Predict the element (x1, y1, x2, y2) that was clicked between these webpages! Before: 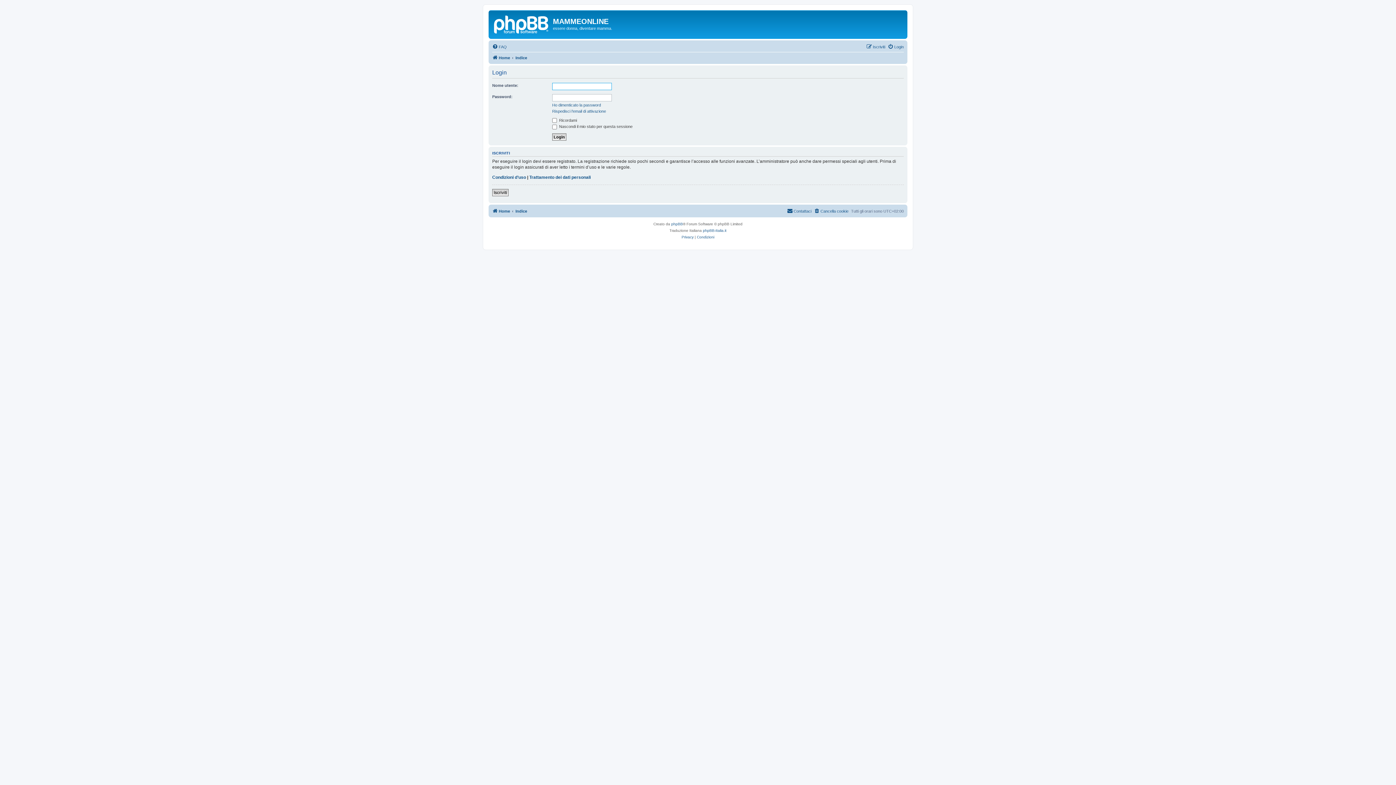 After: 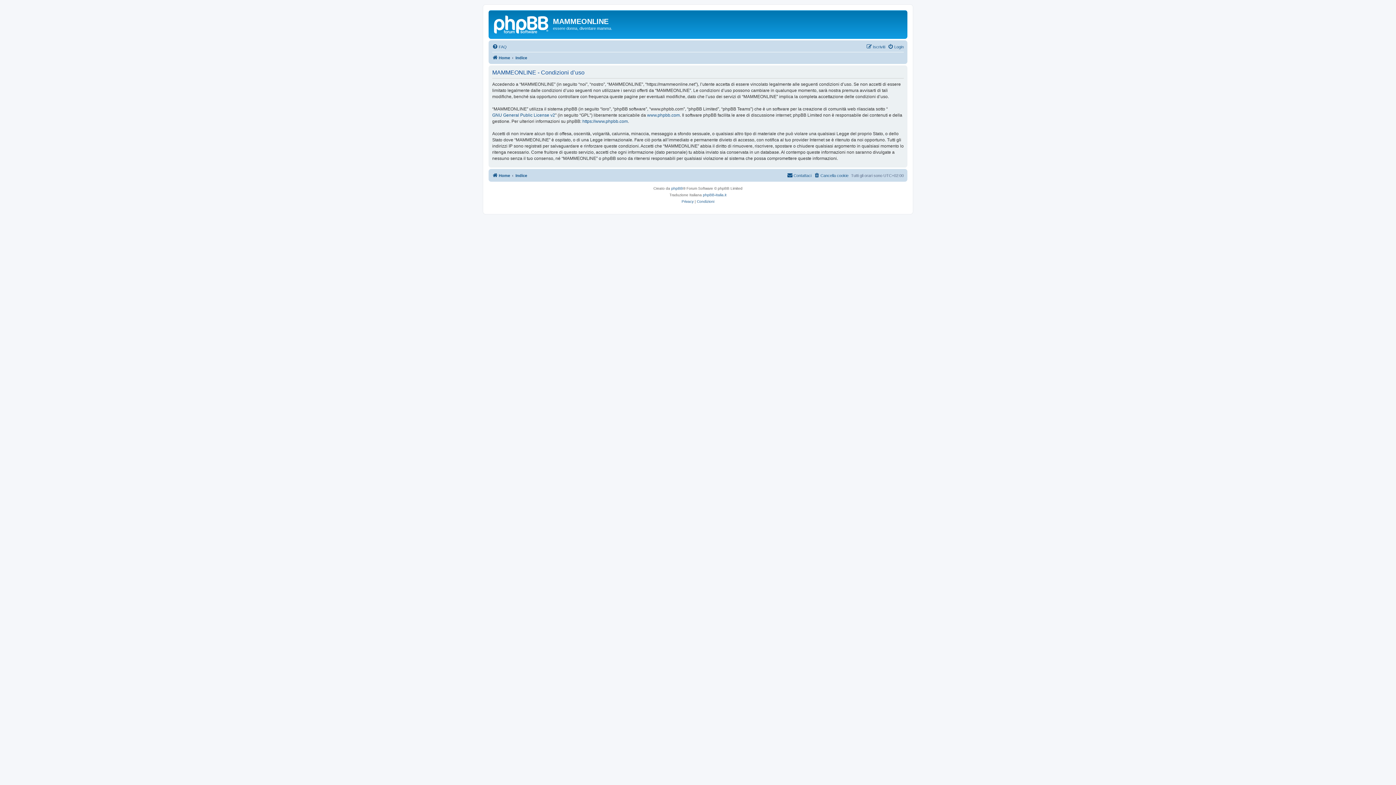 Action: bbox: (697, 234, 714, 240) label: Condizioni